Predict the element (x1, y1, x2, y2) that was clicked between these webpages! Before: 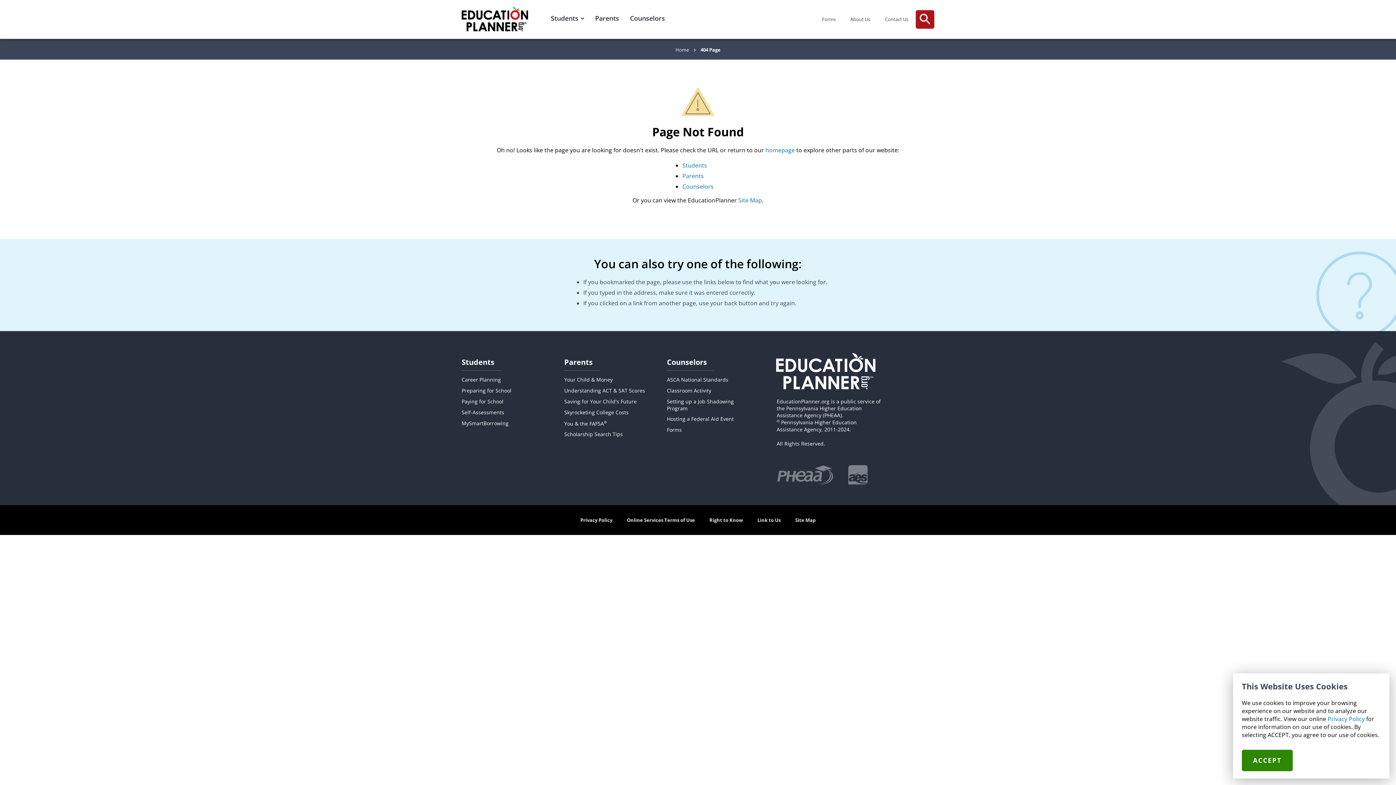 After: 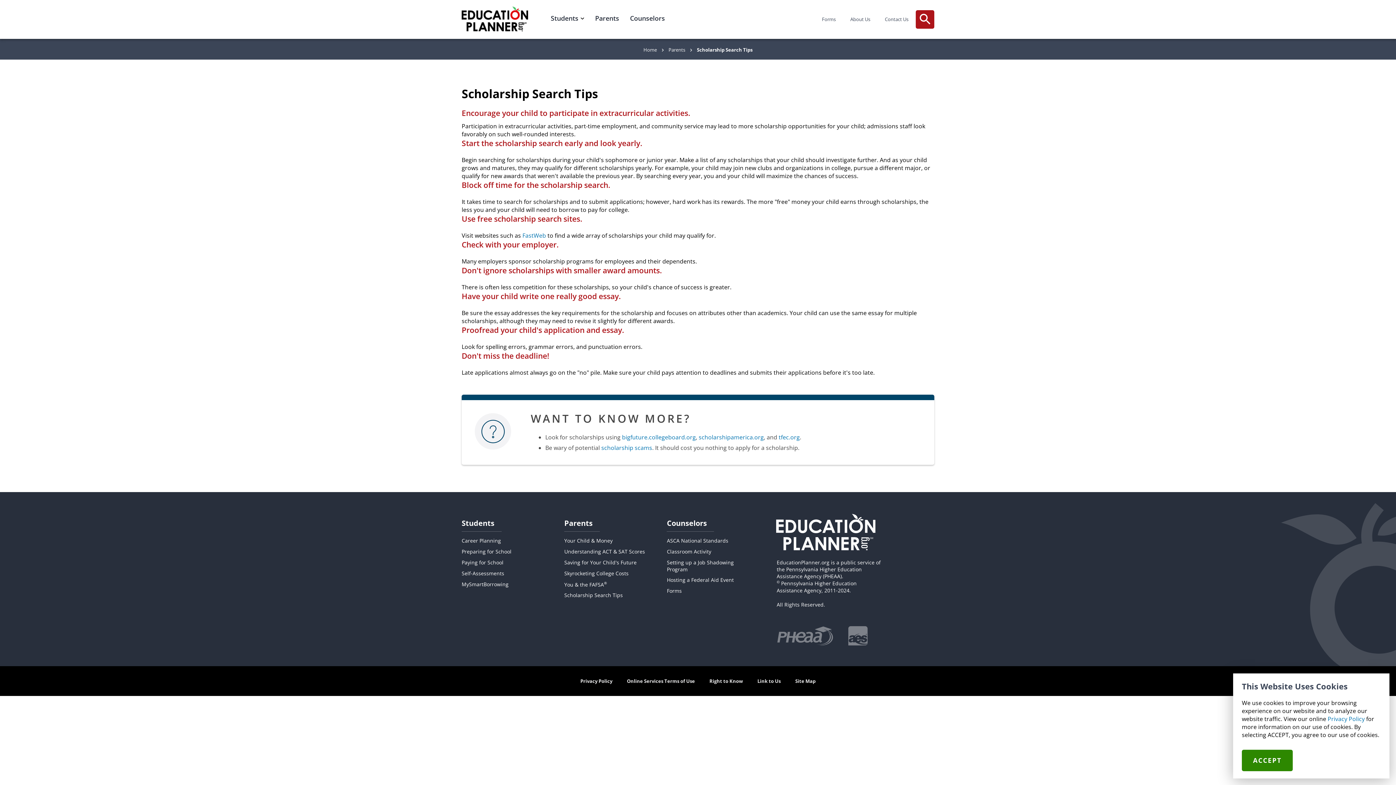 Action: label: Scholarship Search Tips bbox: (564, 430, 622, 437)